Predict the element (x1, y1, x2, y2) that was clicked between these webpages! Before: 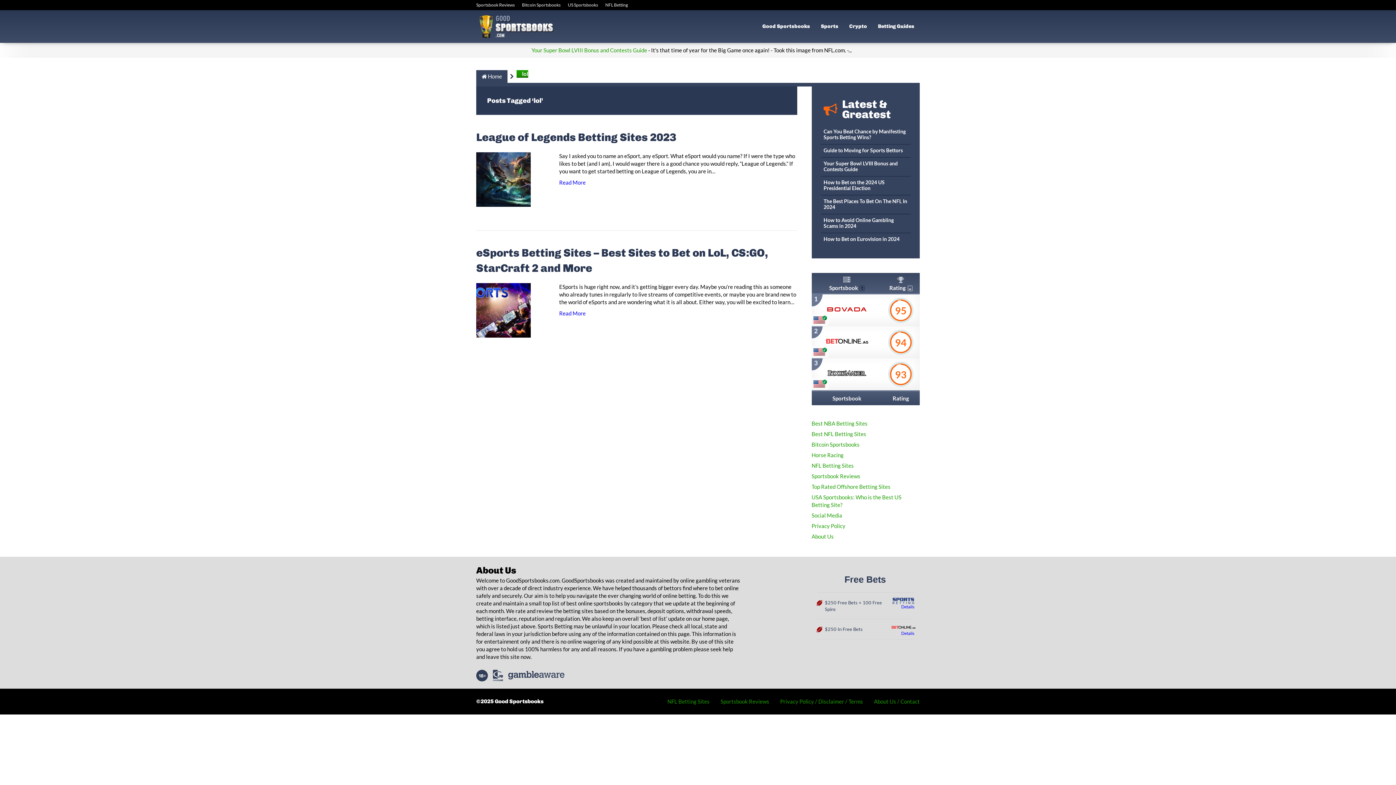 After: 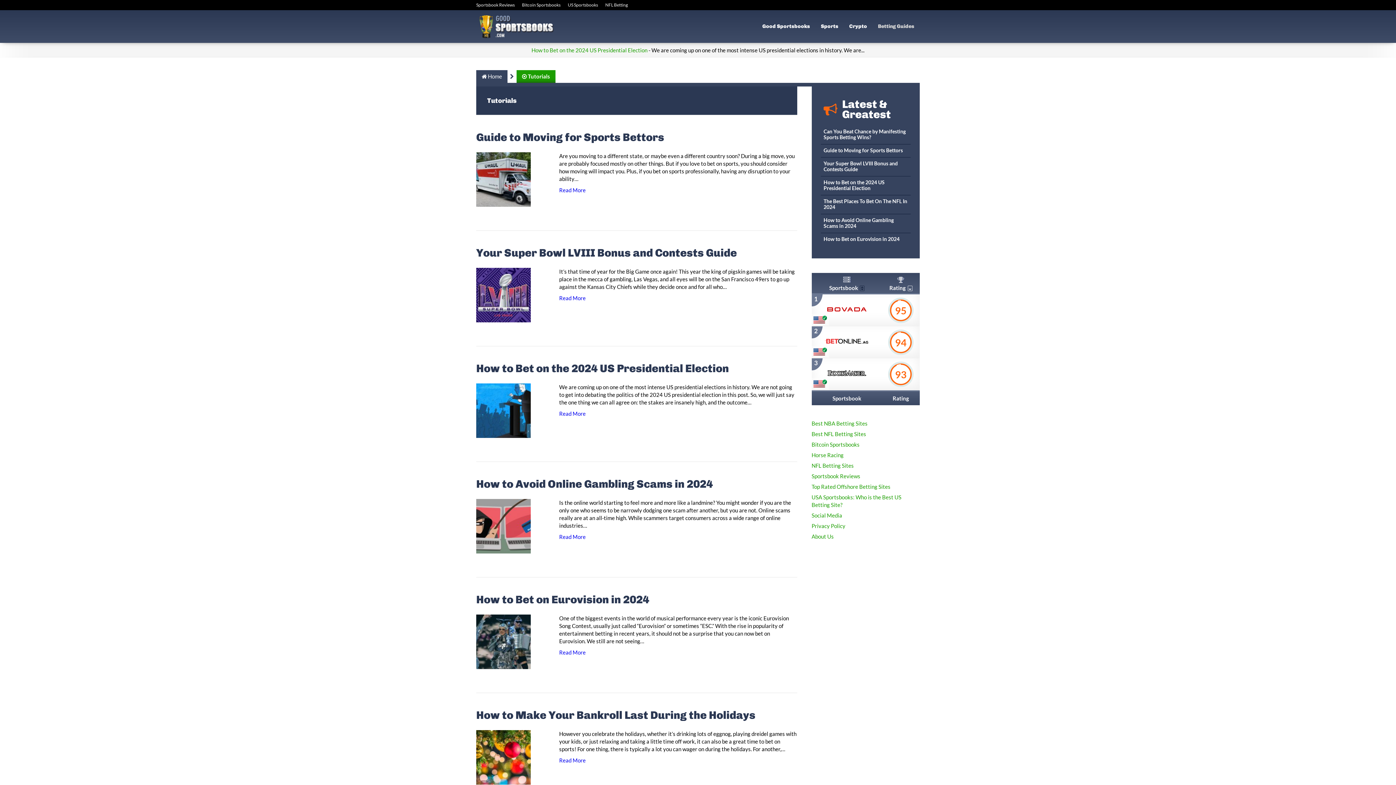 Action: bbox: (872, 17, 920, 35) label: Betting Guides